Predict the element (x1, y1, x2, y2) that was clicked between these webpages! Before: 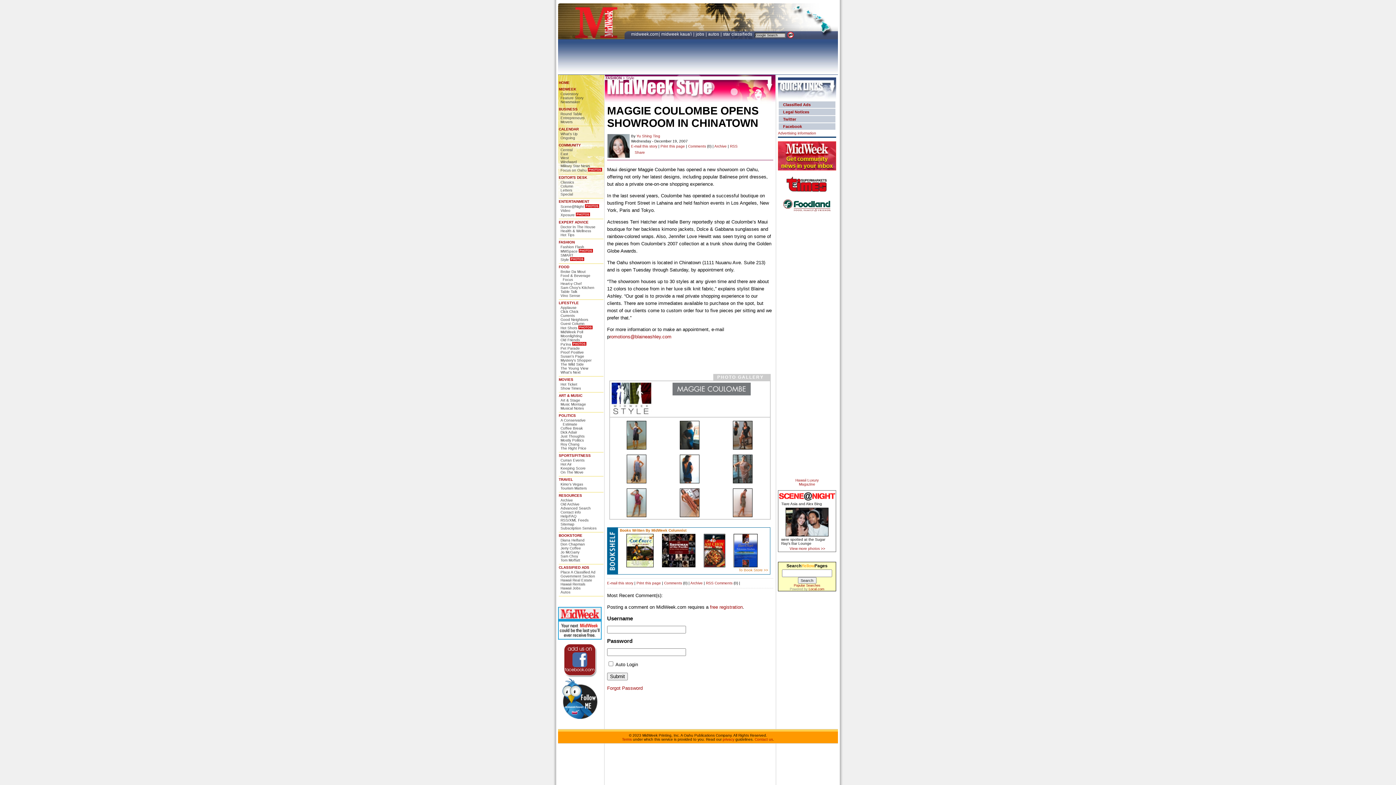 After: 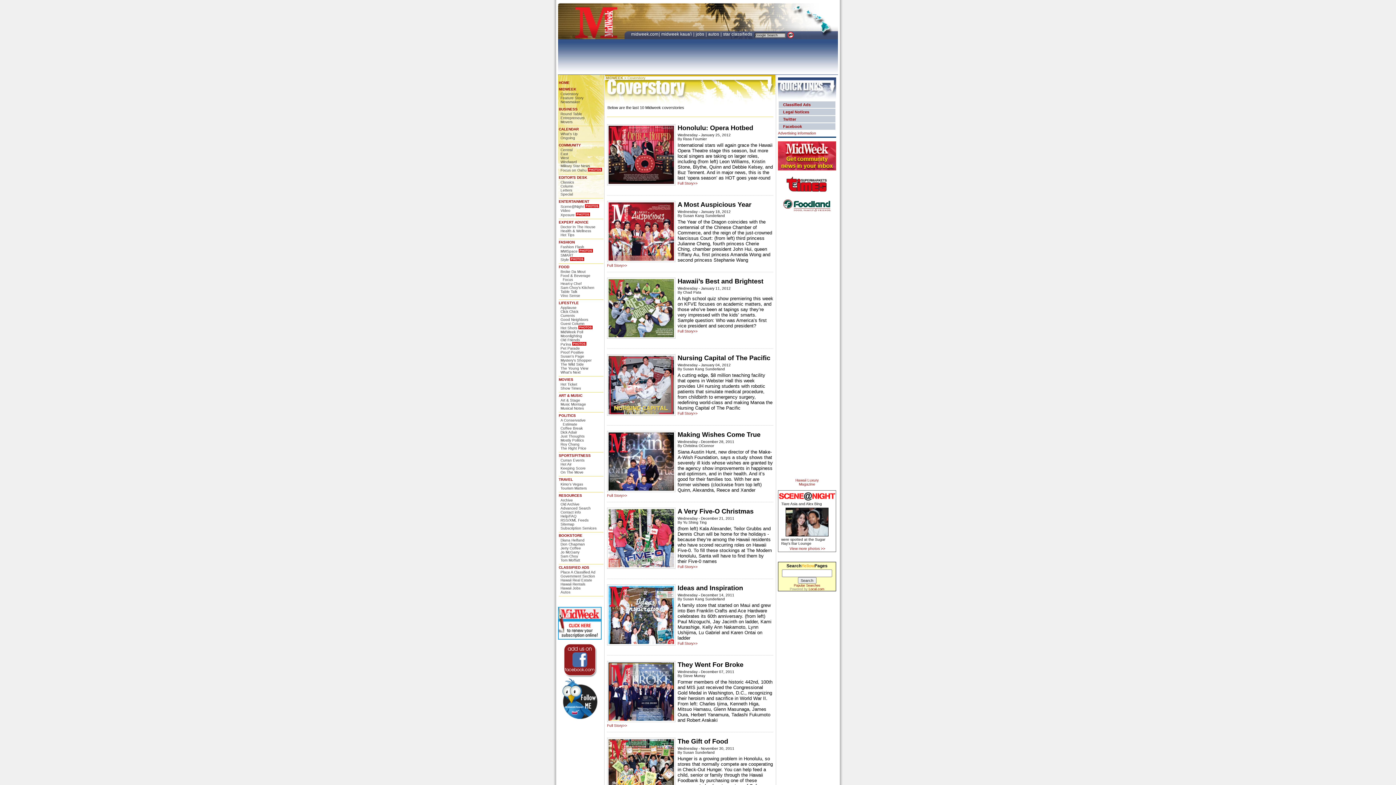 Action: label: Coverstory bbox: (560, 92, 578, 96)